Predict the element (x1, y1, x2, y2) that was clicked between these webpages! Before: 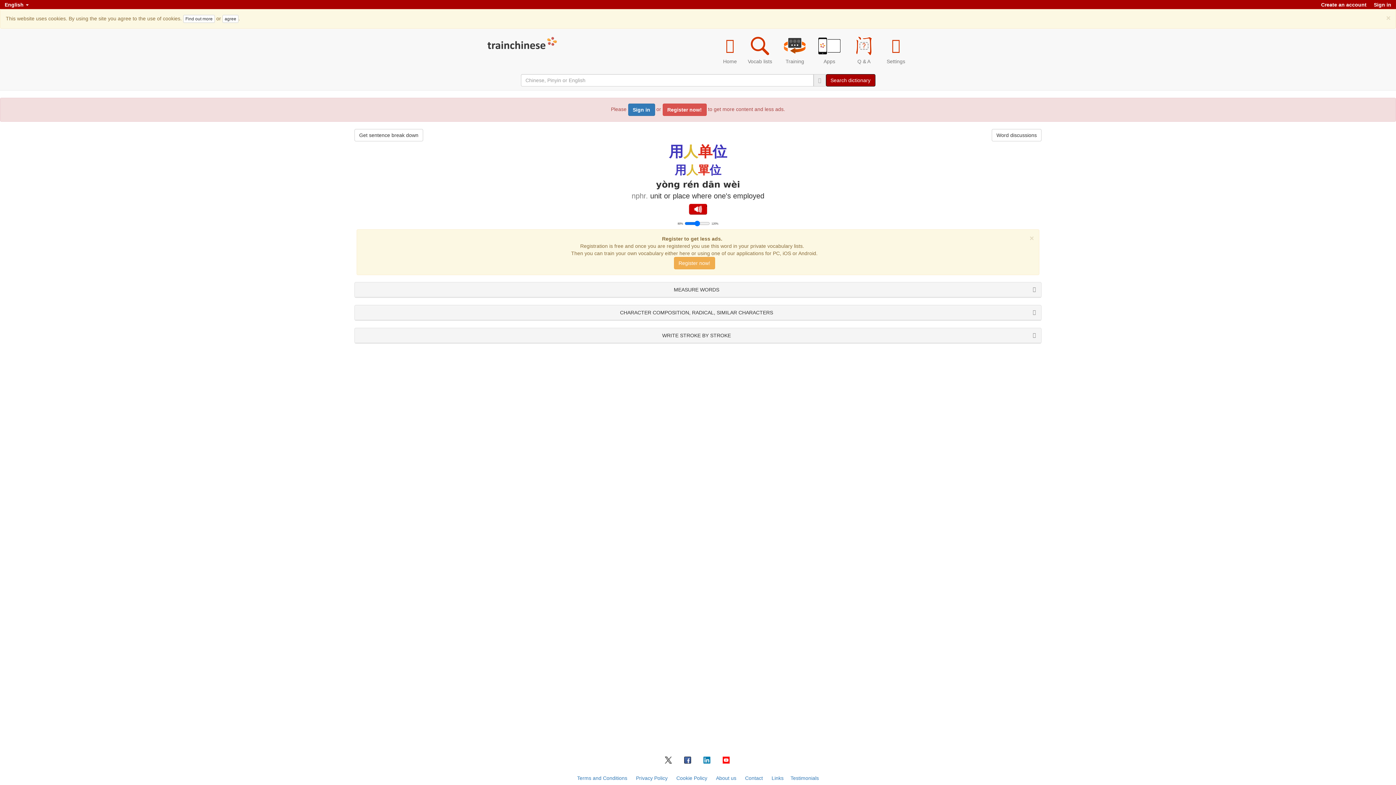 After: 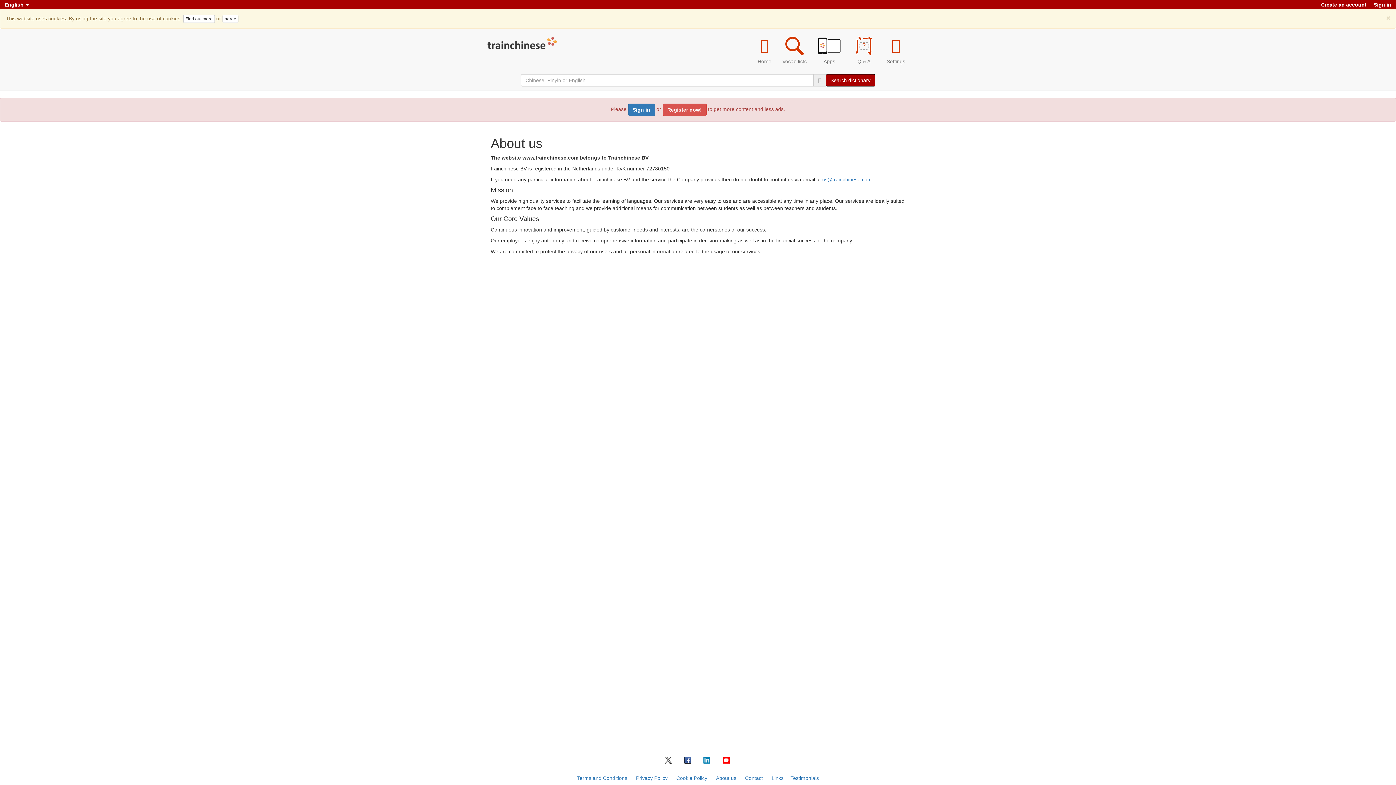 Action: bbox: (716, 775, 736, 781) label: About us